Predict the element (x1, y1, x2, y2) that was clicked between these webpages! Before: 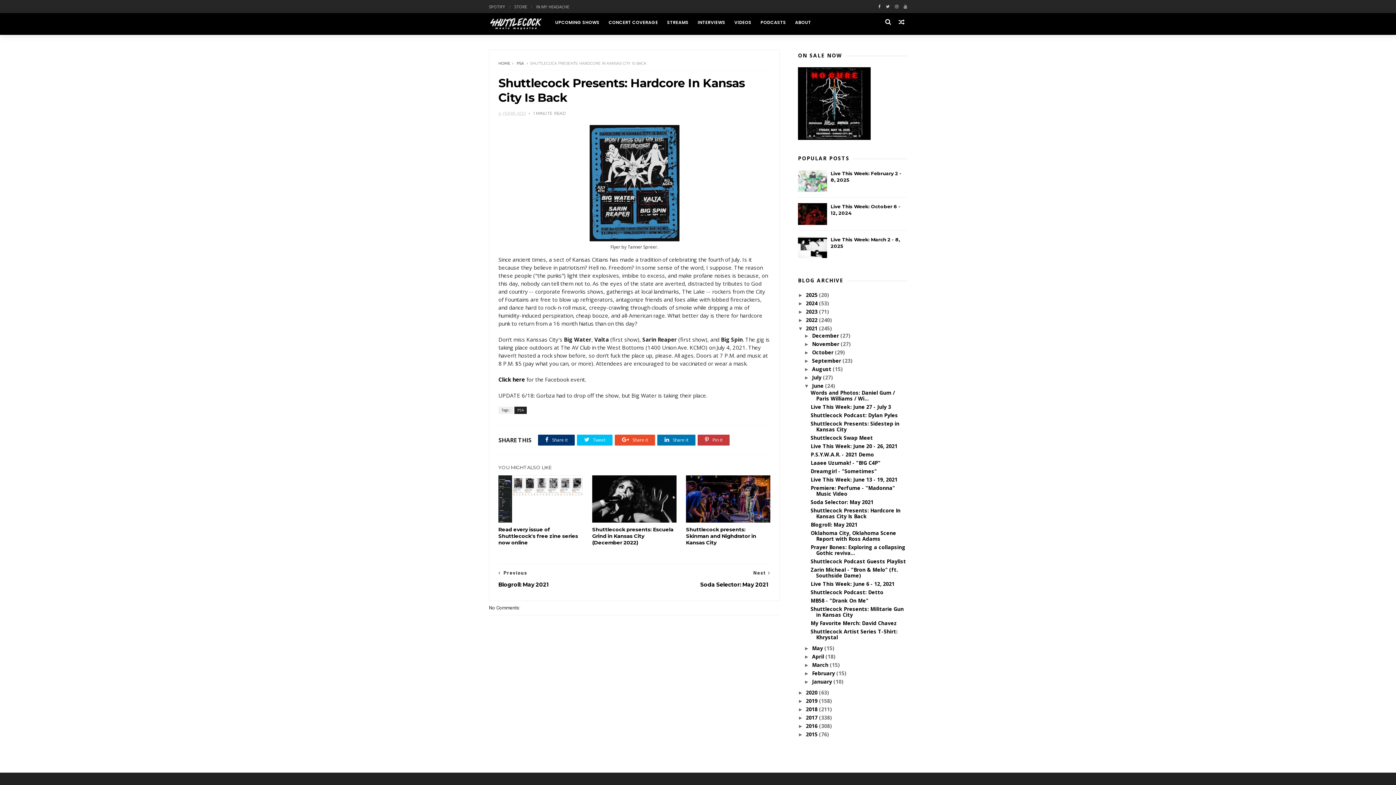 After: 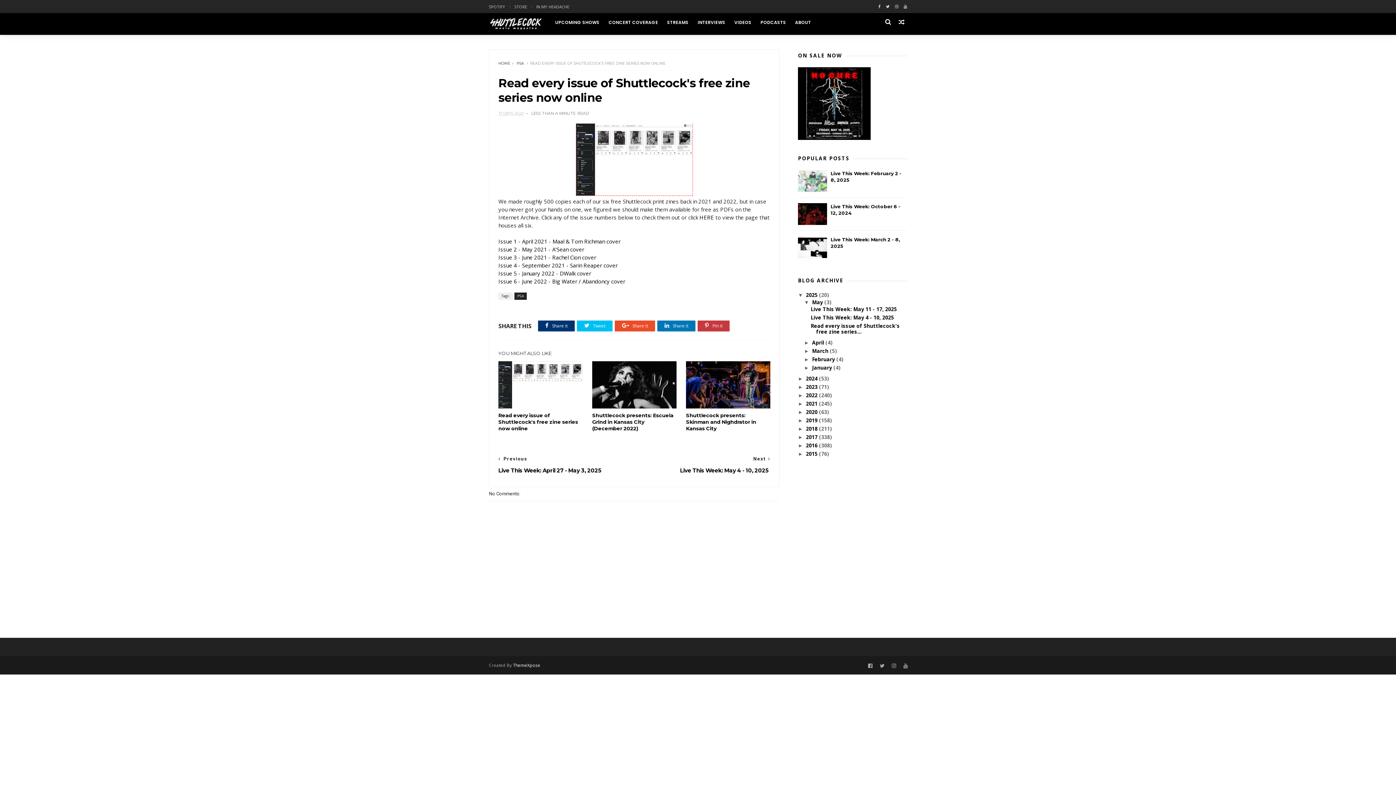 Action: bbox: (498, 522, 582, 549) label: Read every issue of Shuttlecock's free zine series now online